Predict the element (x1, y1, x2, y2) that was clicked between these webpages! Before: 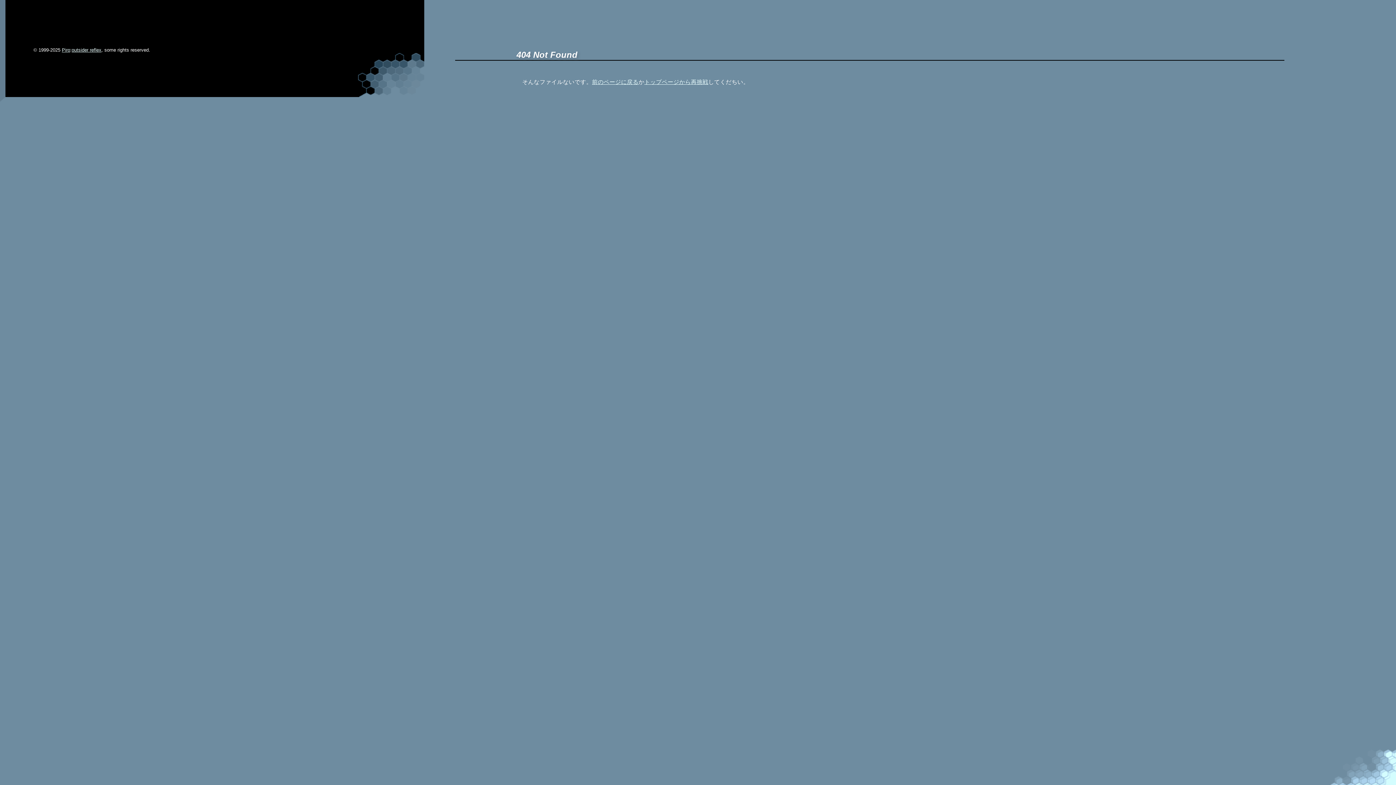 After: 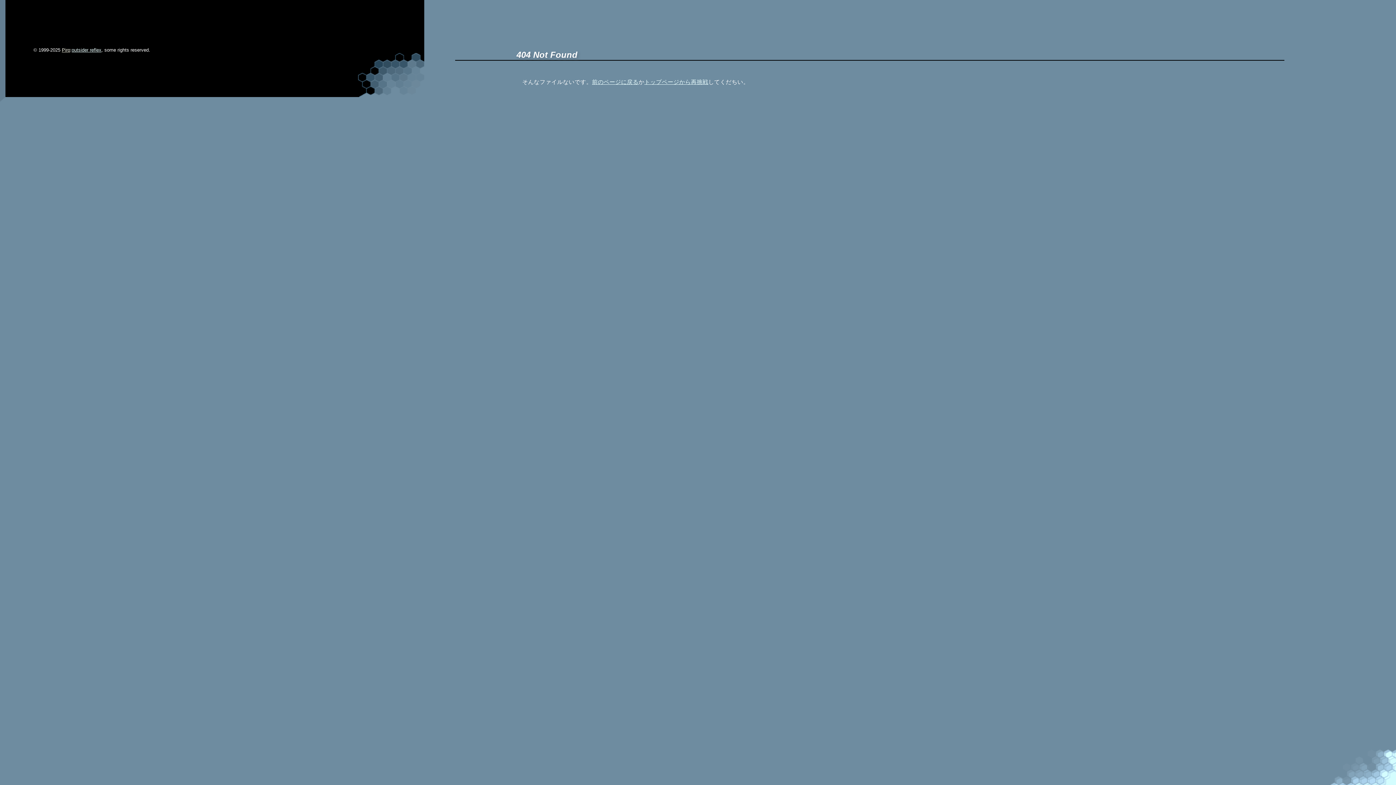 Action: bbox: (61, 47, 70, 52) label: Piro